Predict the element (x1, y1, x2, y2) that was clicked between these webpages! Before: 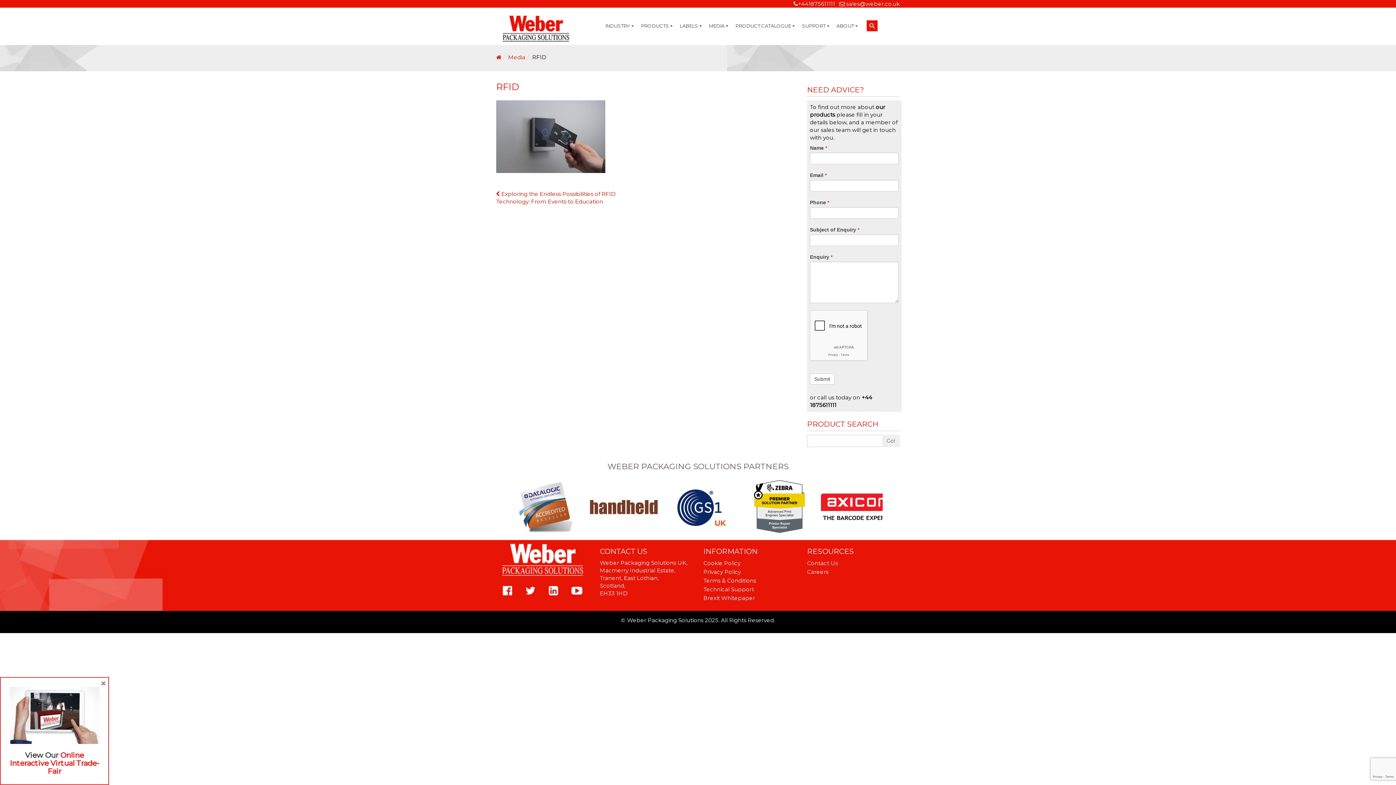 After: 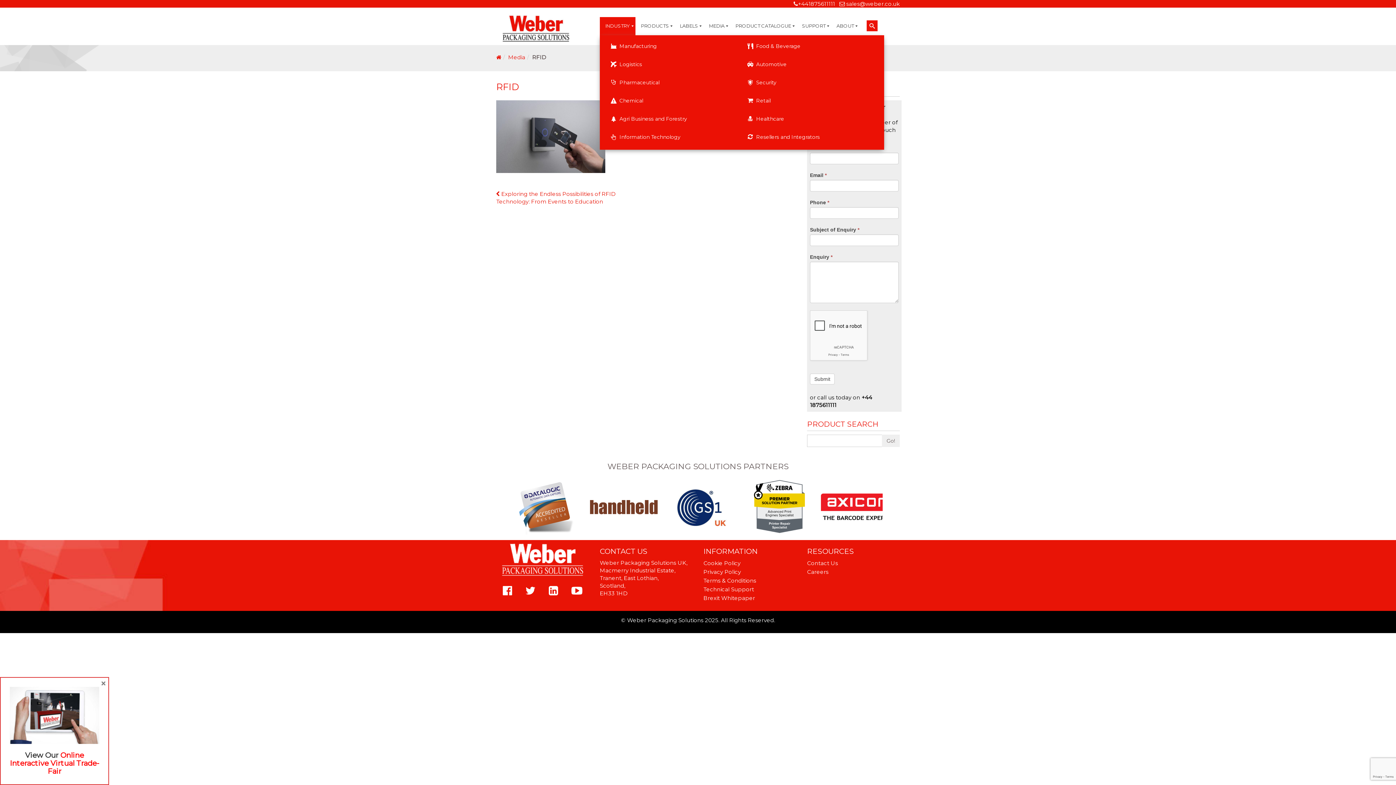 Action: label: INDUSTRY bbox: (600, 17, 635, 35)